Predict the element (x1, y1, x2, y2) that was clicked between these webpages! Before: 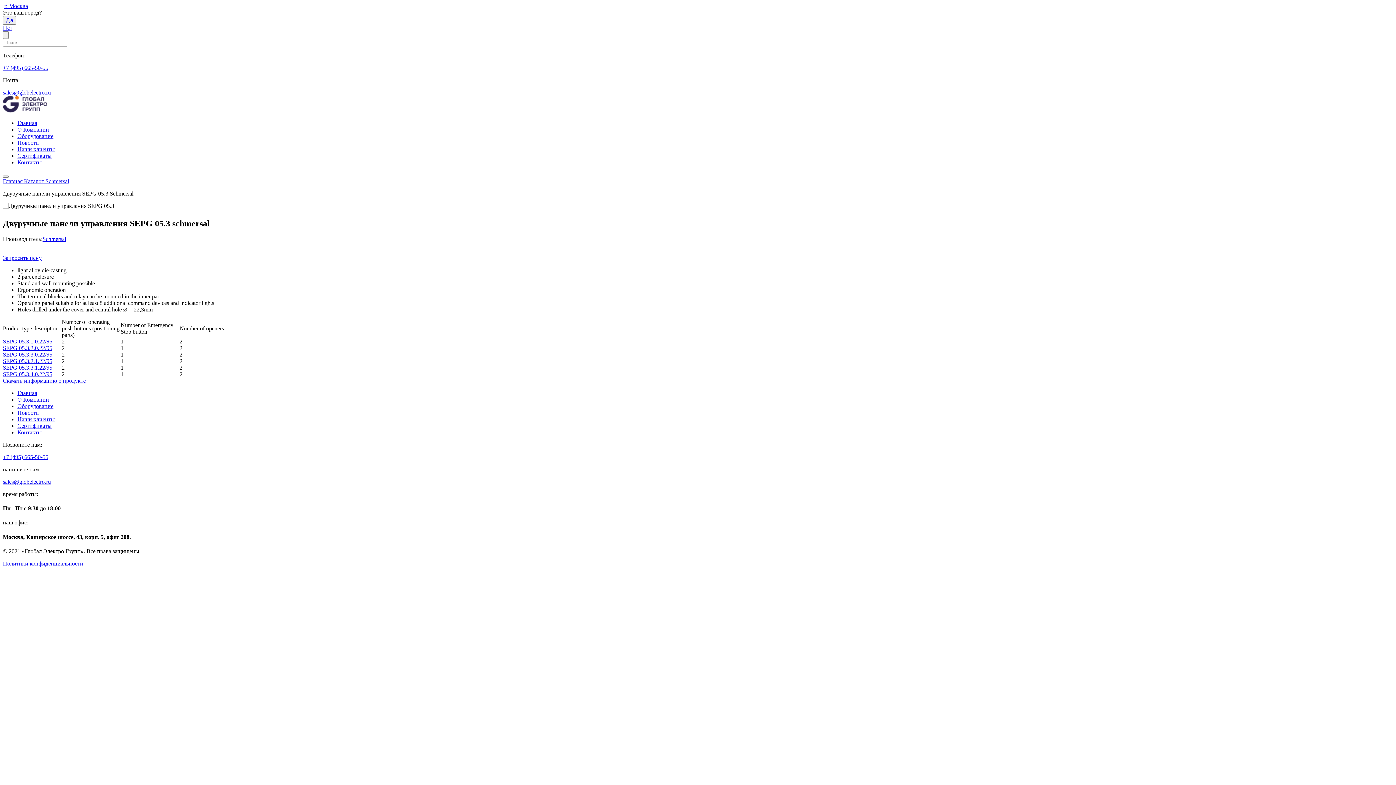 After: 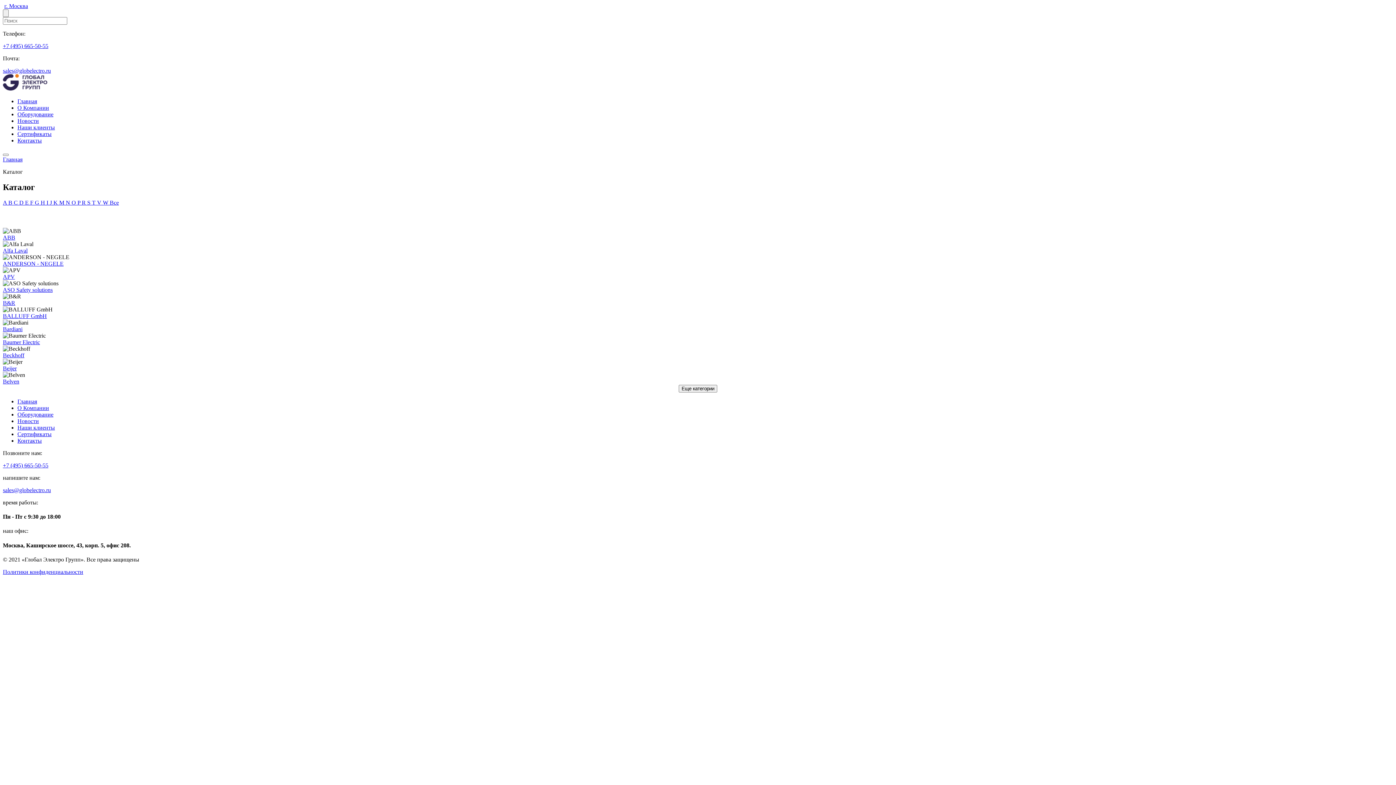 Action: bbox: (17, 403, 53, 409) label: Оборудование